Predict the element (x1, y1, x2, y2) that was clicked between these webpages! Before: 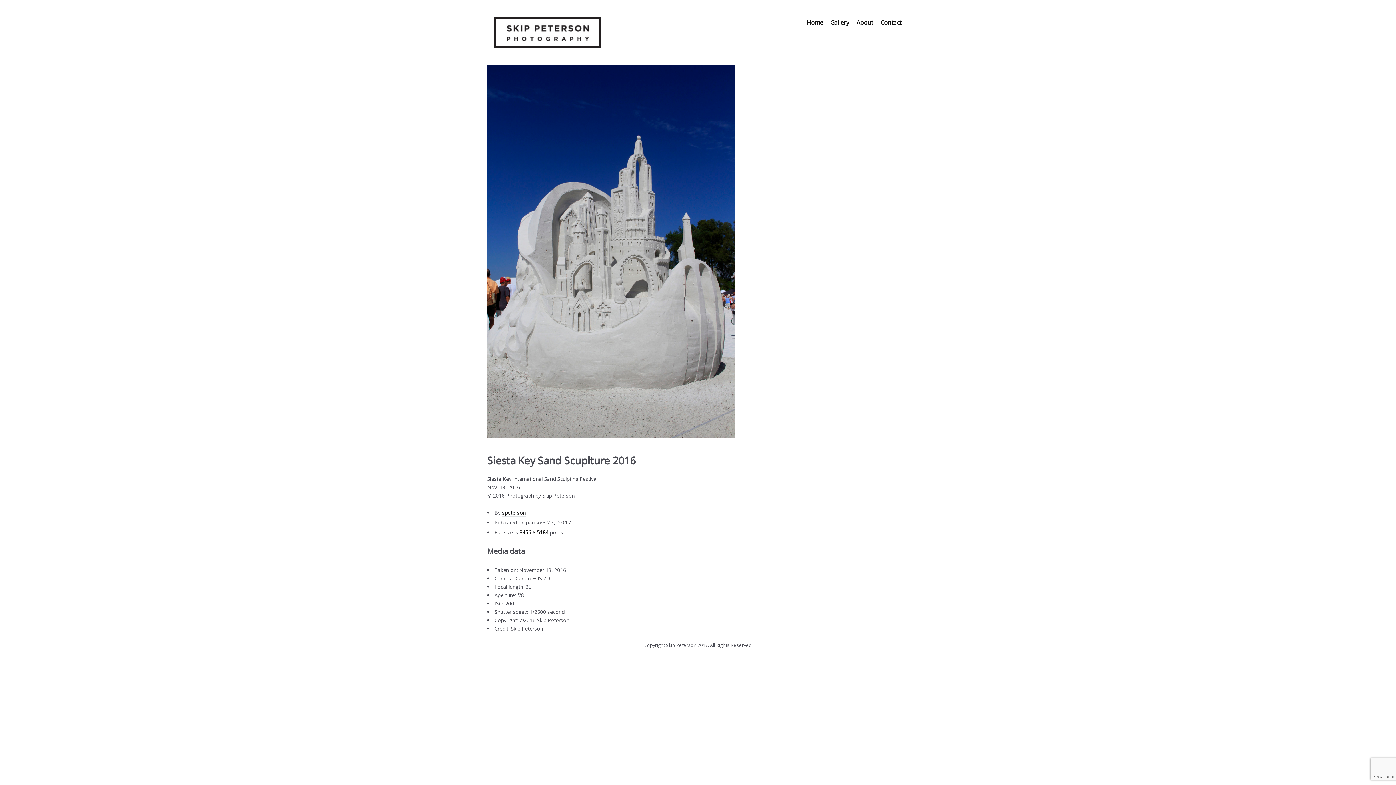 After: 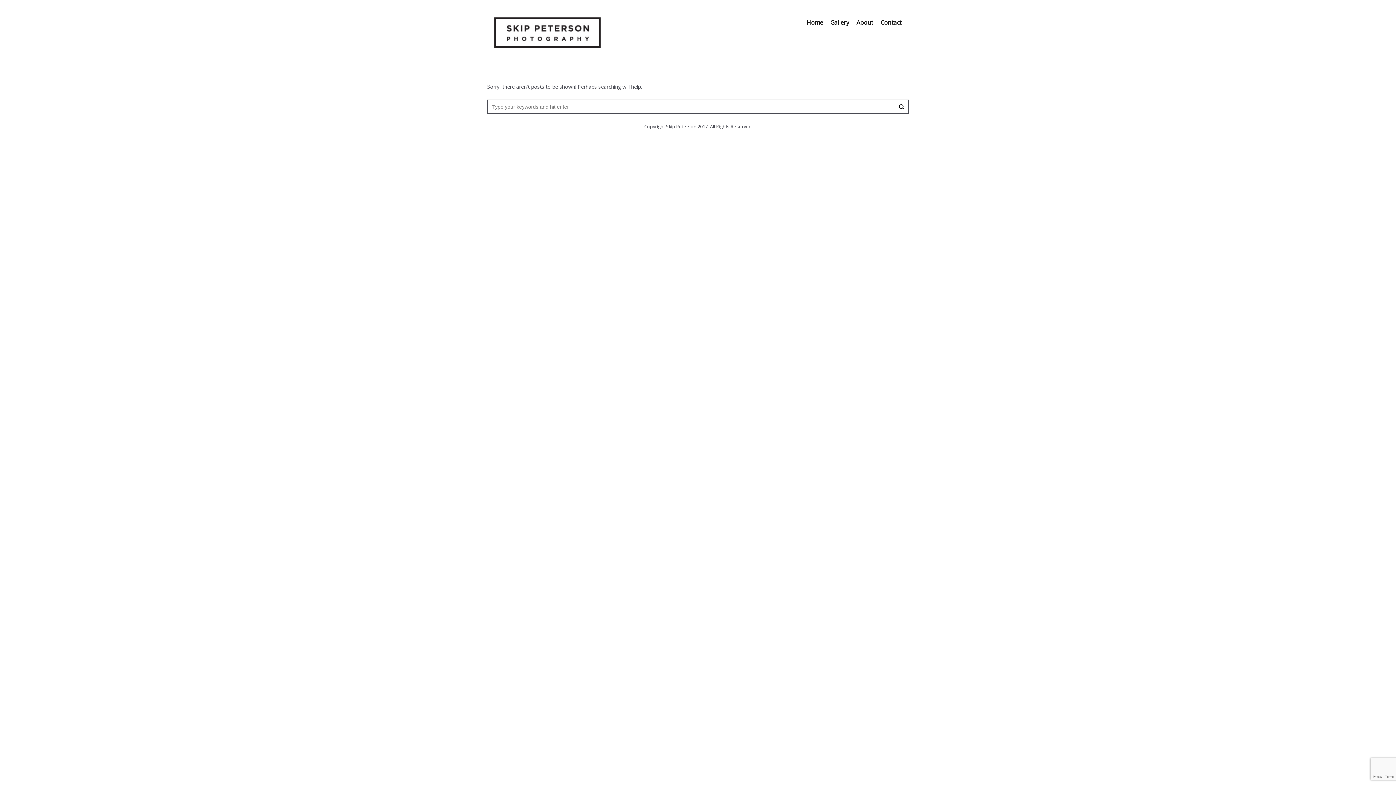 Action: bbox: (502, 509, 525, 516) label: speterson